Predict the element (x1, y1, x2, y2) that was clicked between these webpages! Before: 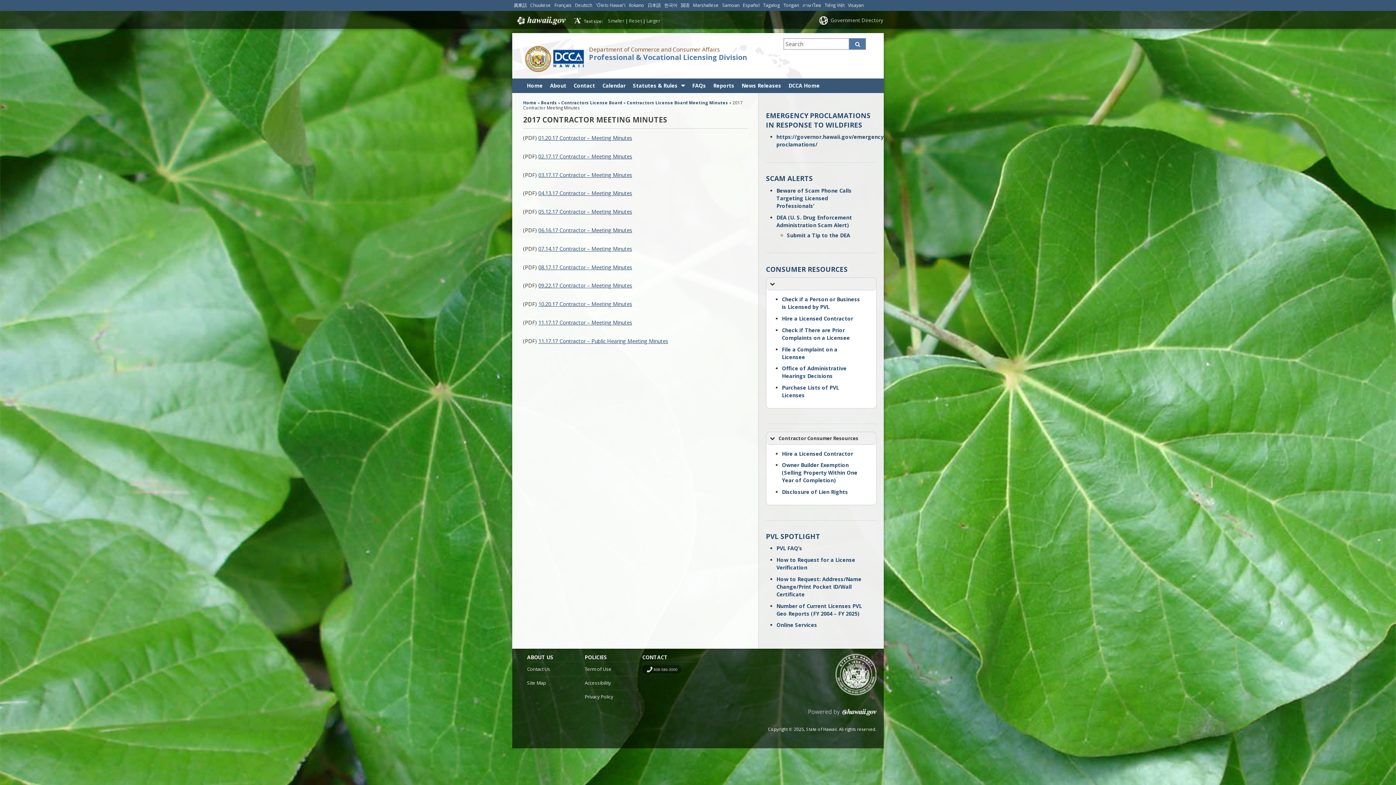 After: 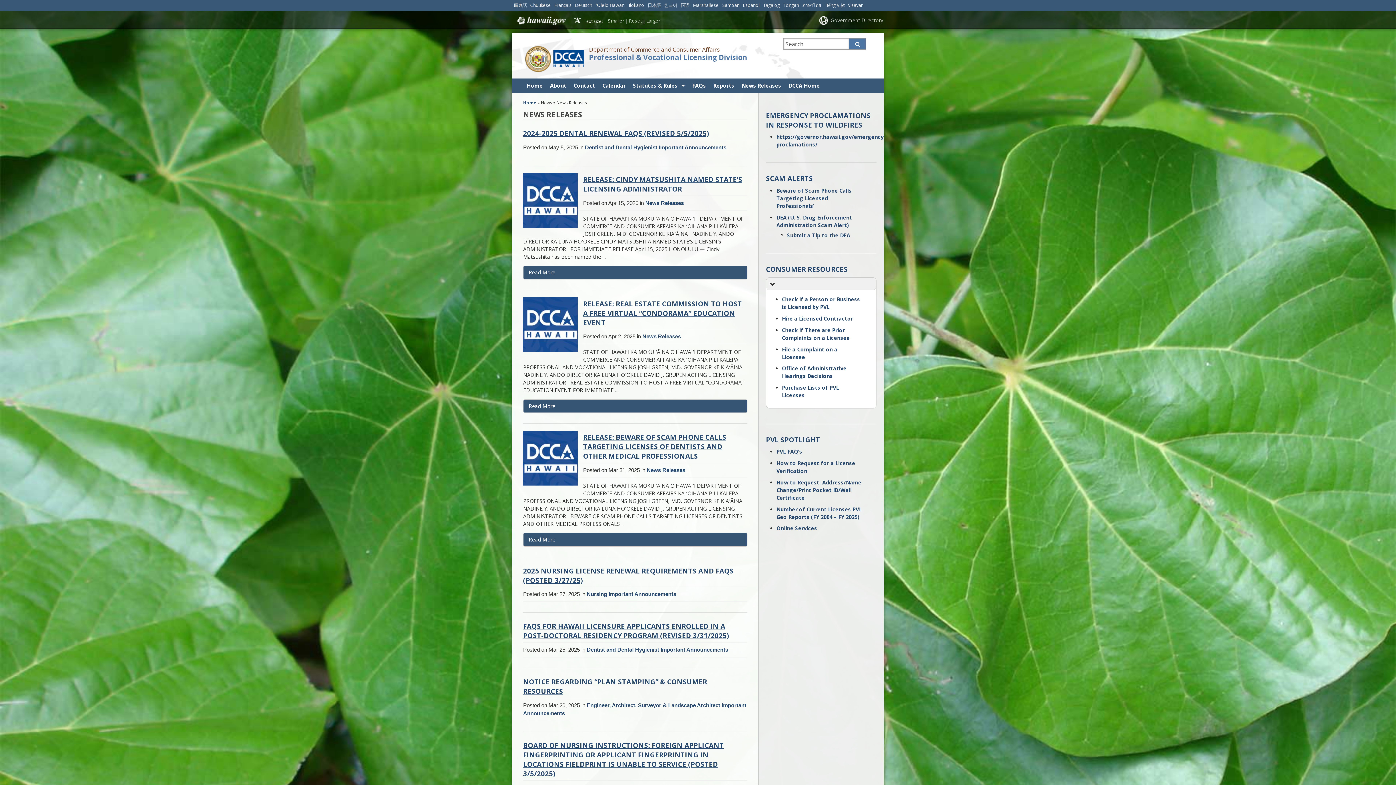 Action: bbox: (738, 78, 785, 92) label: News Releases